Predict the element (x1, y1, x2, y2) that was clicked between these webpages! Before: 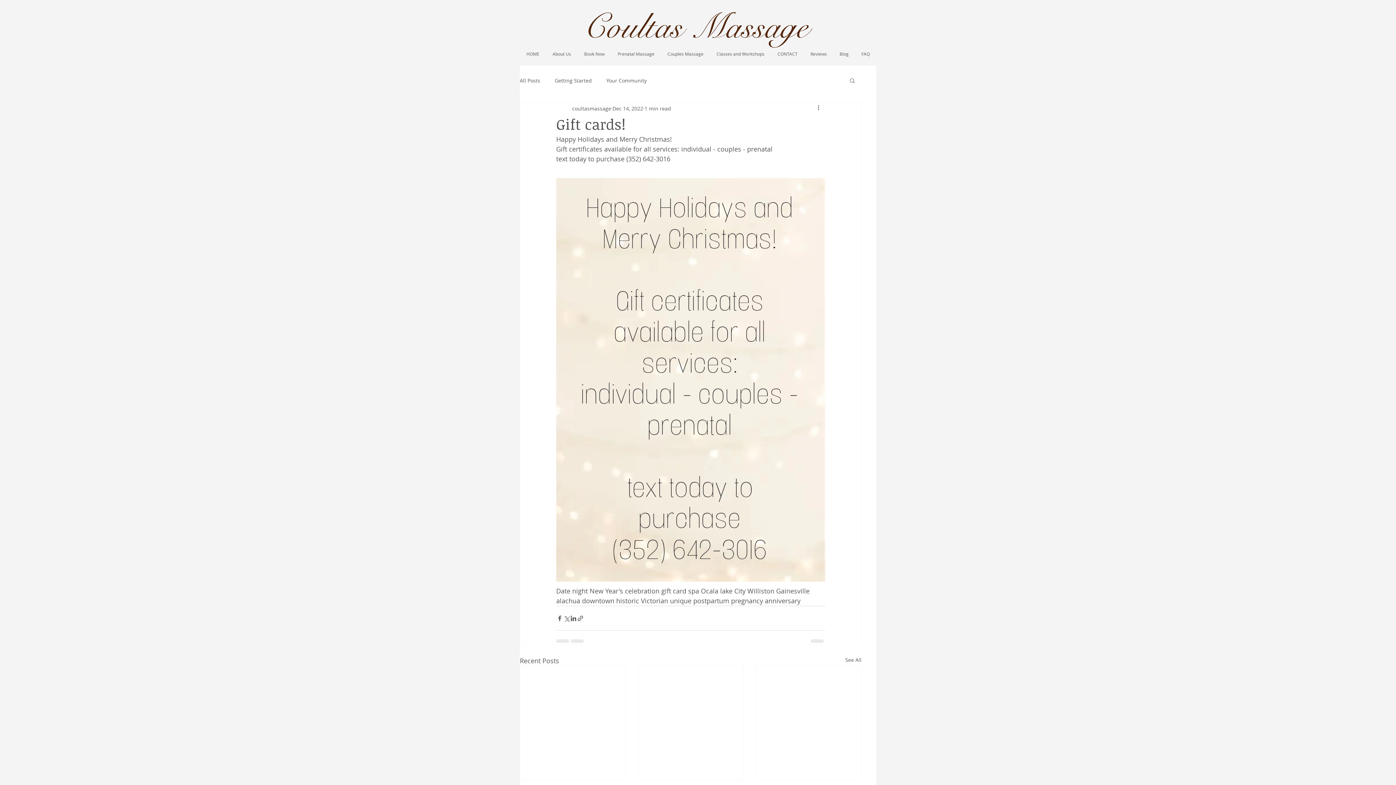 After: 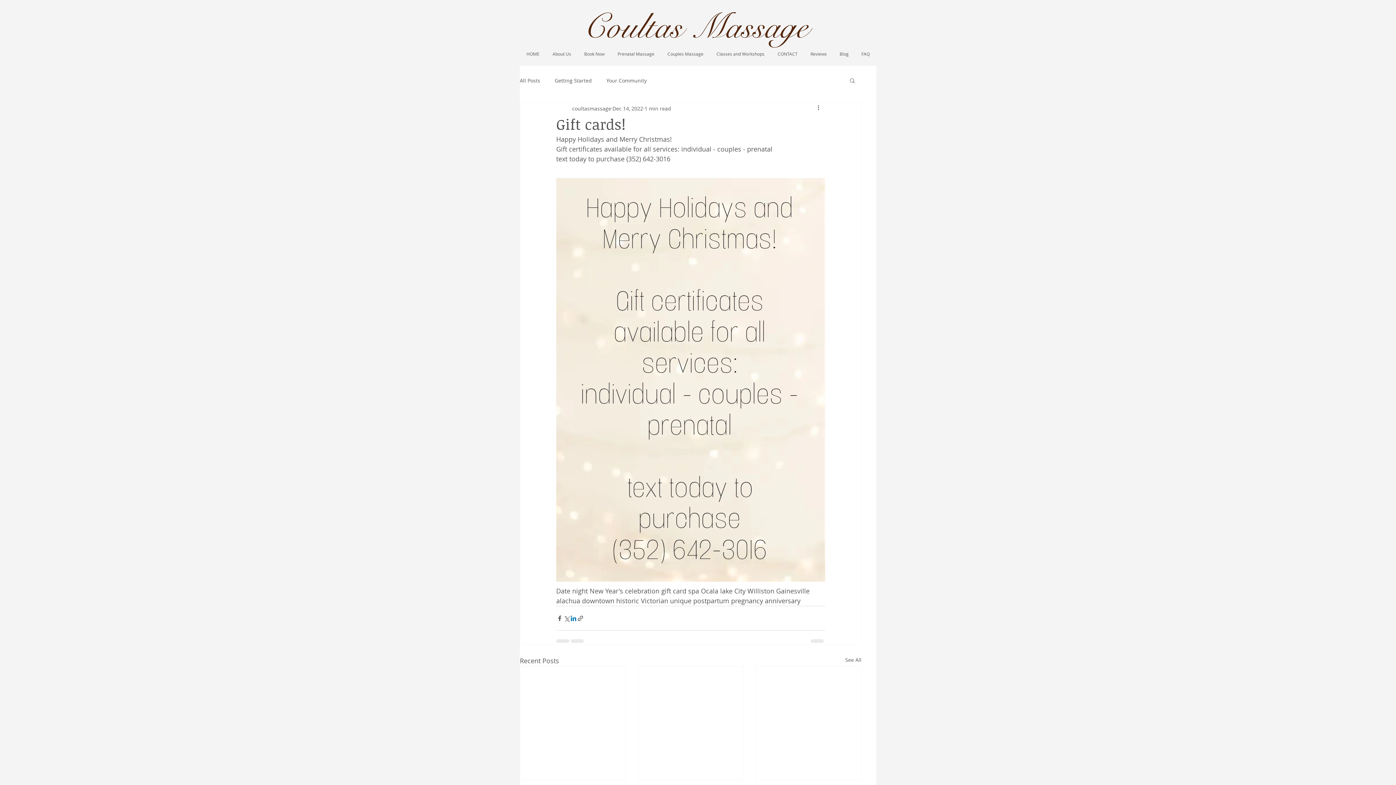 Action: bbox: (570, 615, 577, 622) label: Share via LinkedIn